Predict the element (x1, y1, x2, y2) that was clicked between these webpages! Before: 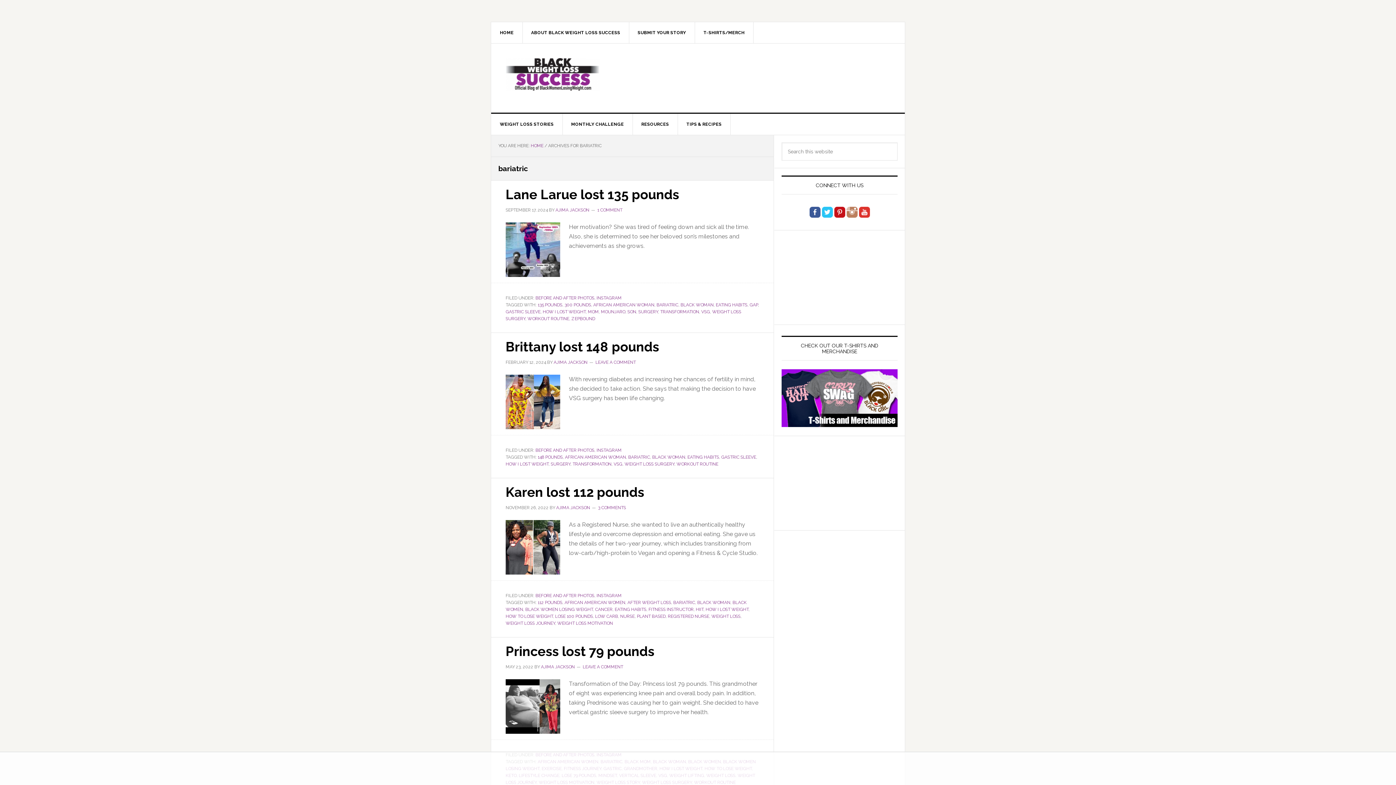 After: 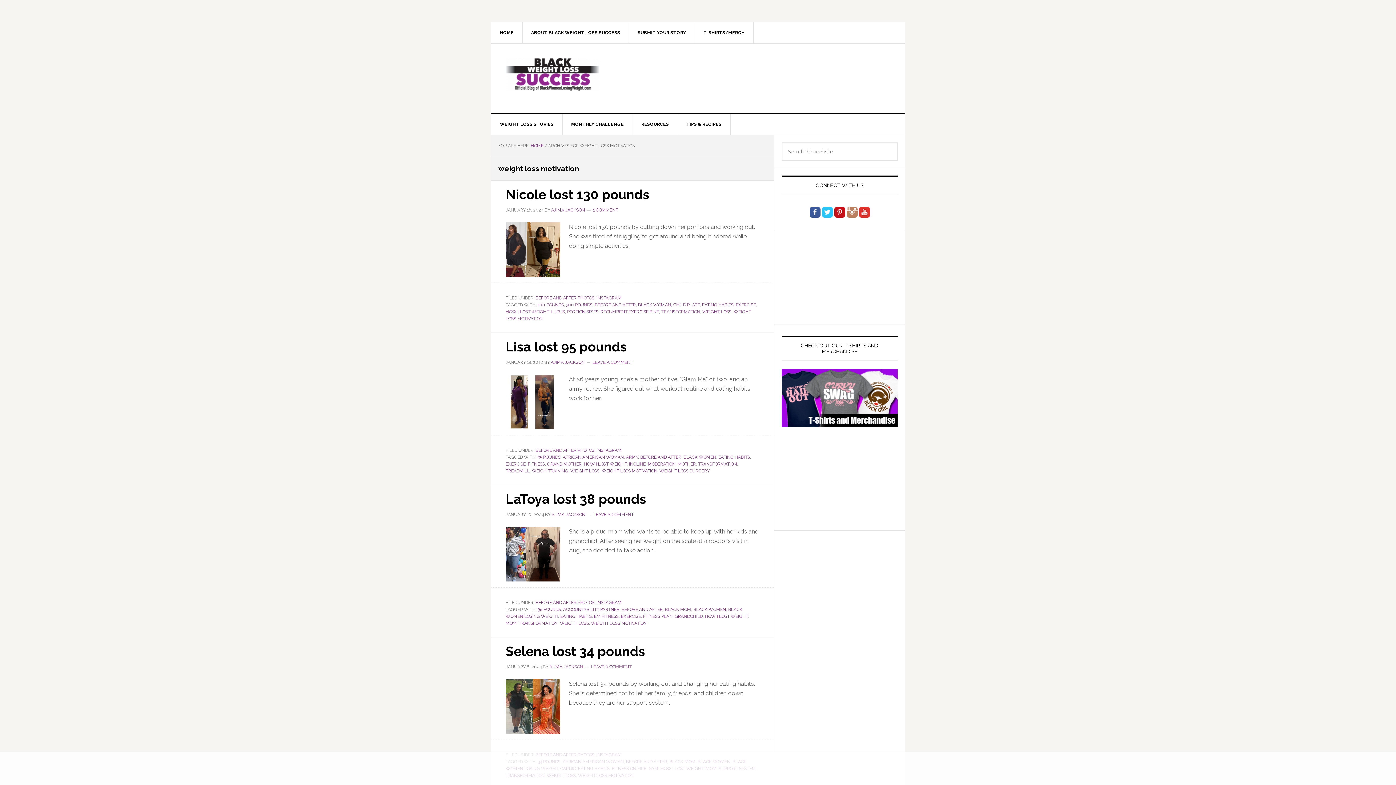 Action: label: WEIGHT LOSS MOTIVATION bbox: (557, 621, 613, 626)